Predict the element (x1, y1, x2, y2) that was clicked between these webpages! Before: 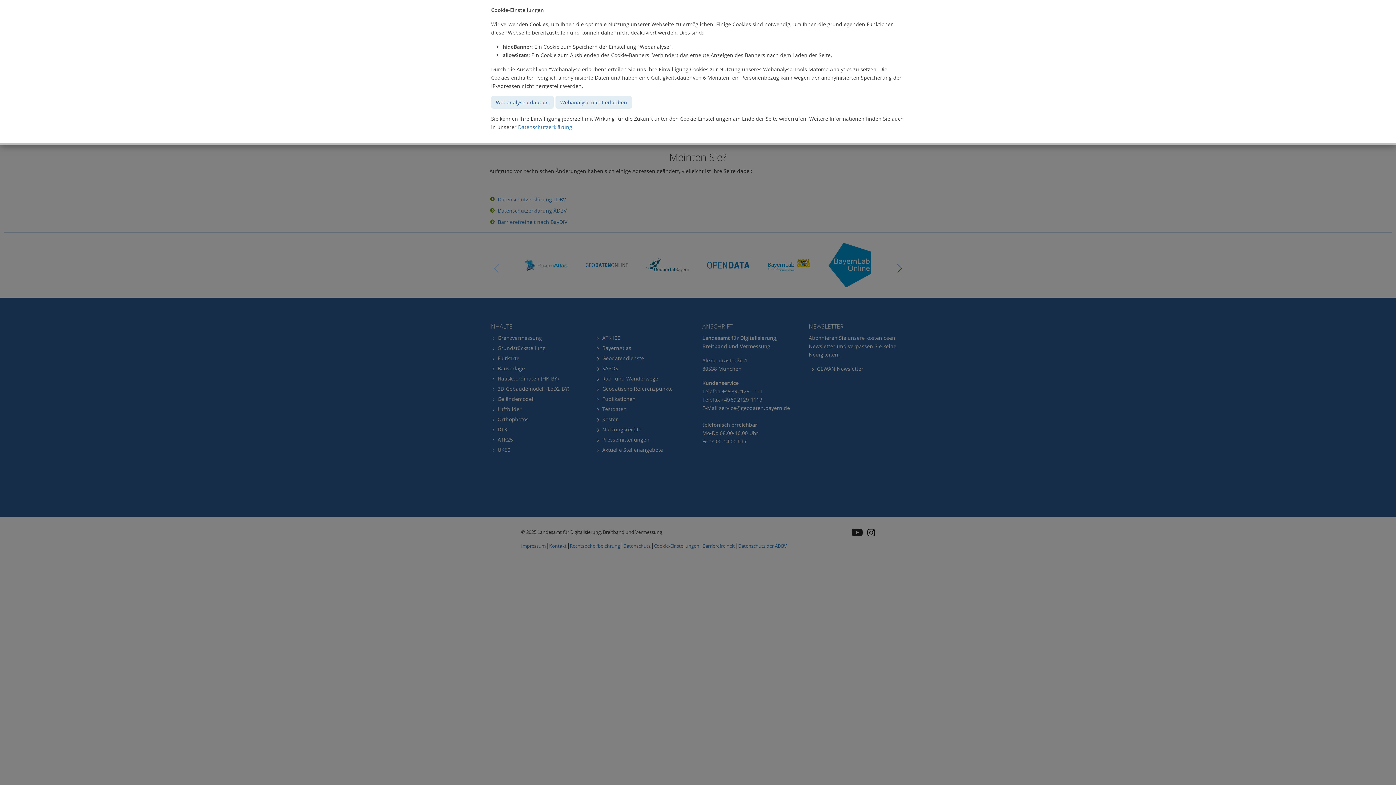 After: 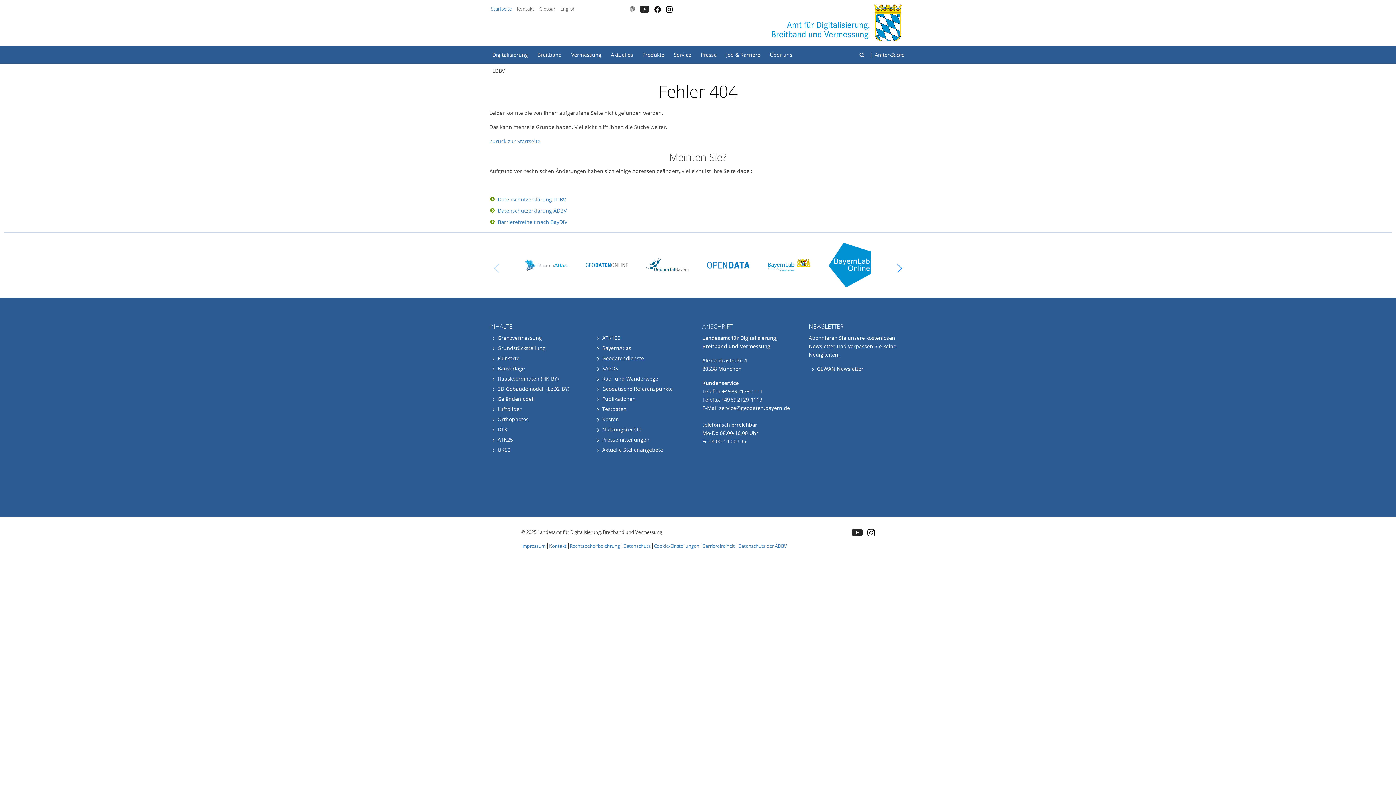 Action: label: Webanalyse erlauben bbox: (491, 96, 553, 108)